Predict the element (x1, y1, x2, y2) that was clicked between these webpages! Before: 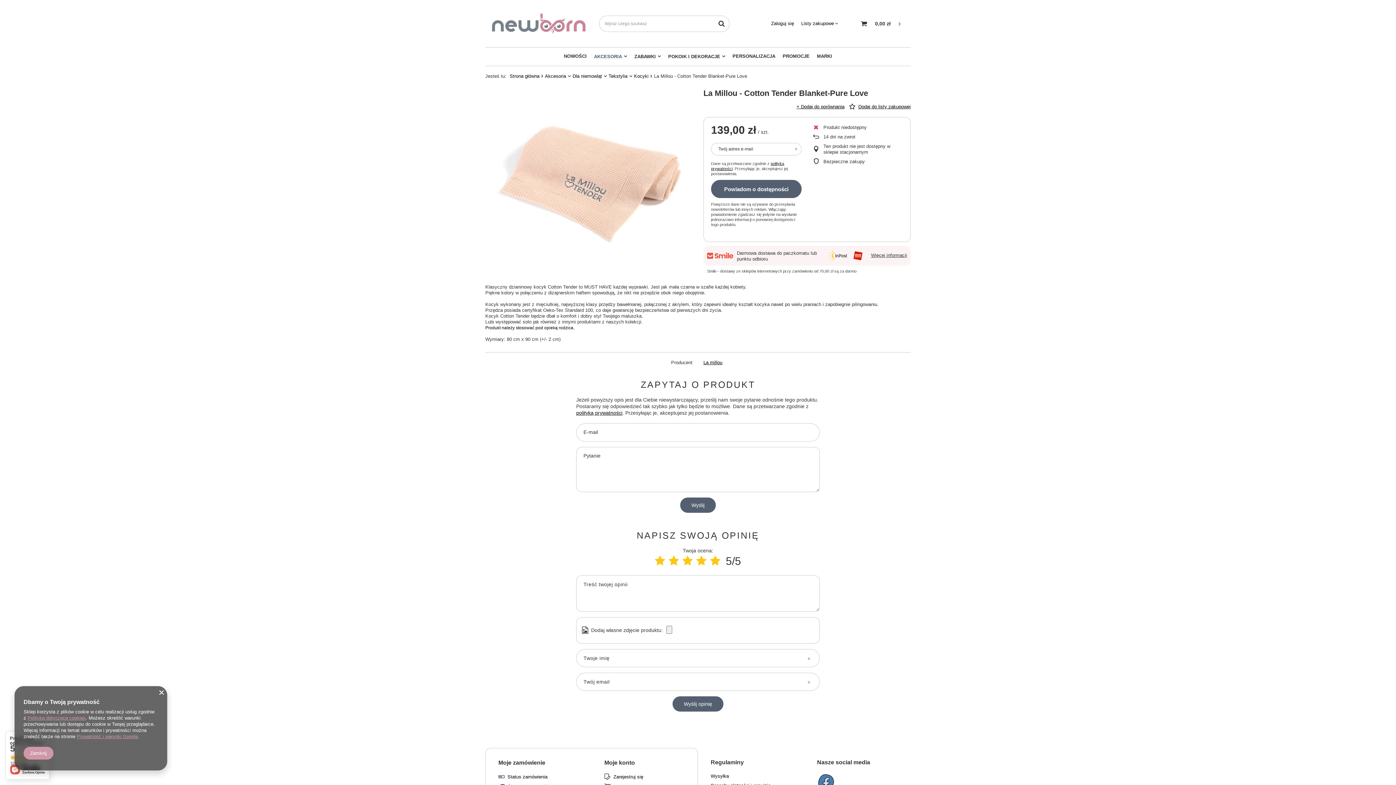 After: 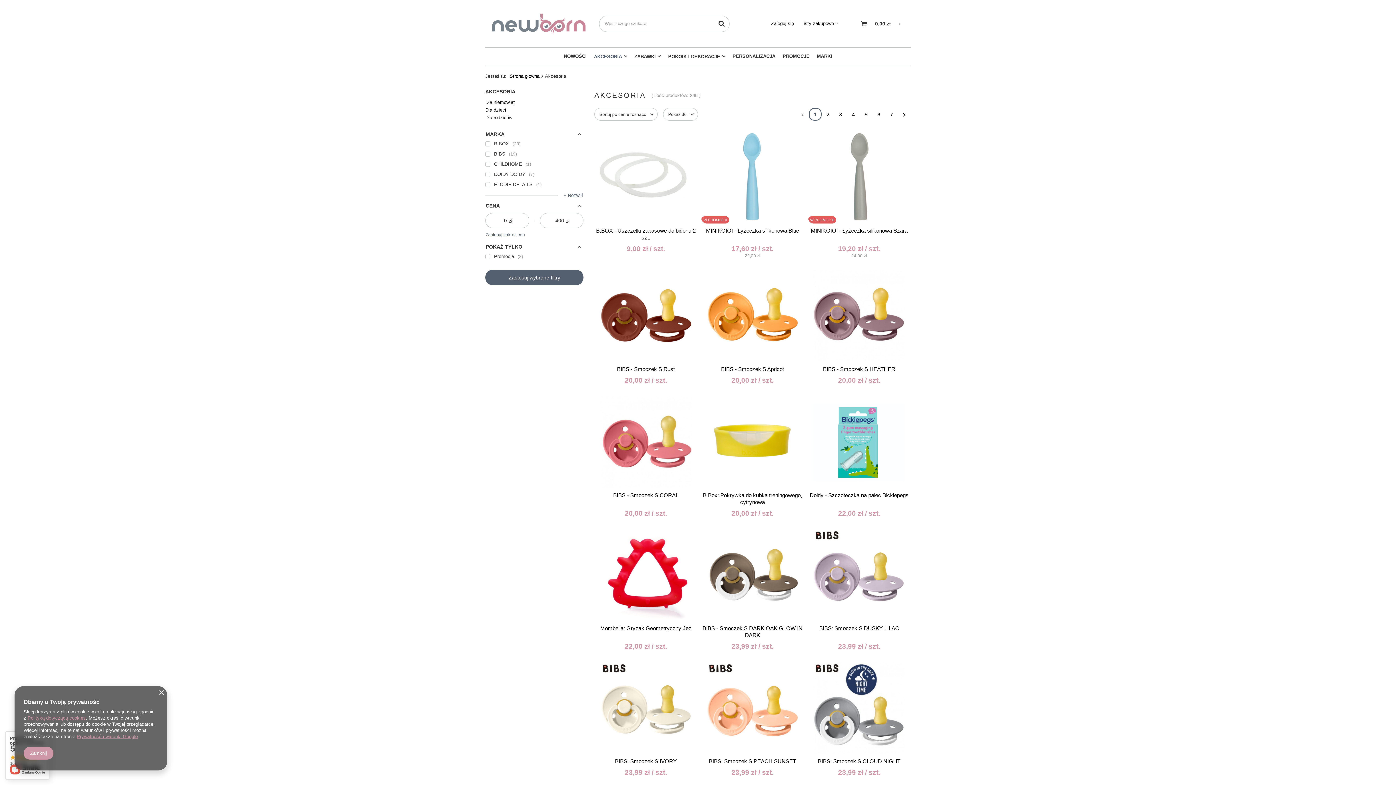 Action: label: Akcesoria bbox: (545, 73, 566, 78)